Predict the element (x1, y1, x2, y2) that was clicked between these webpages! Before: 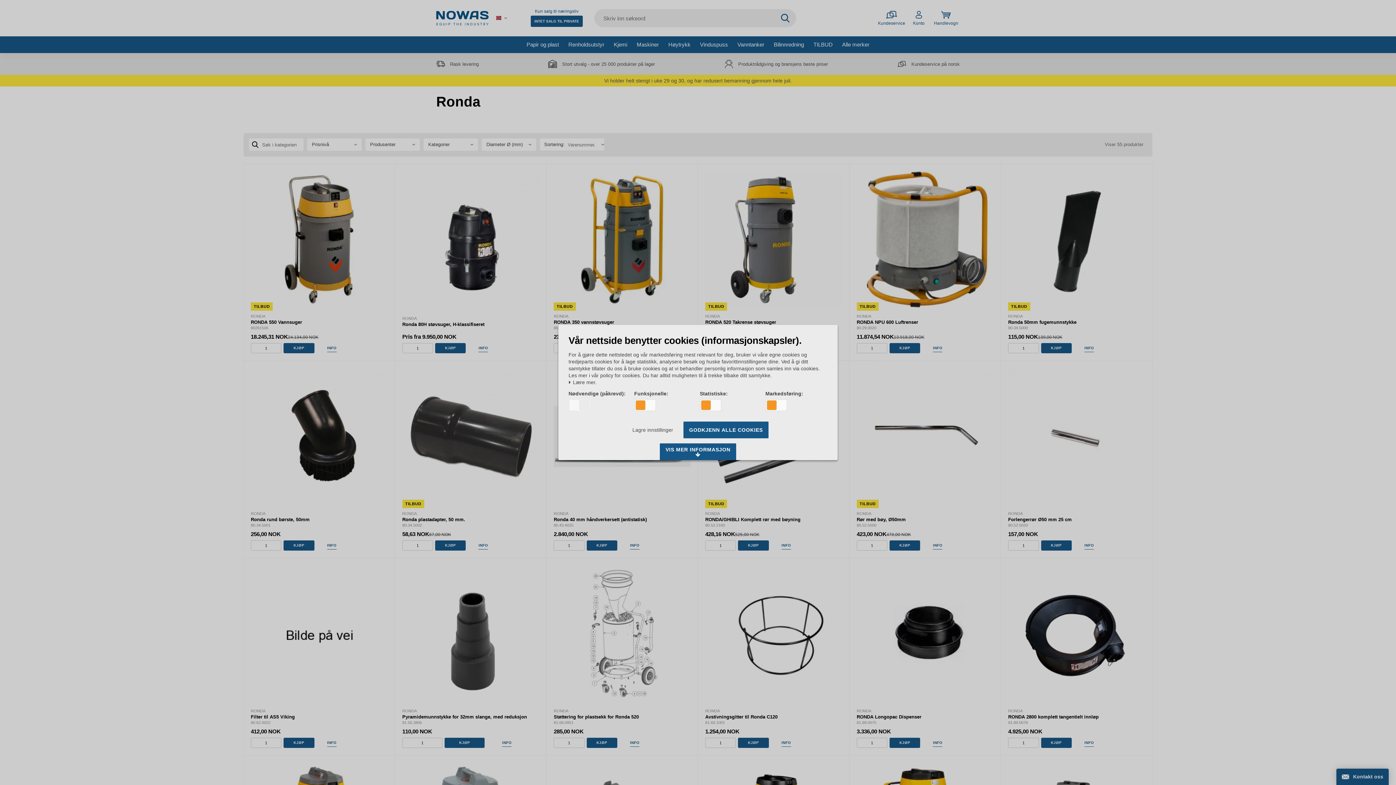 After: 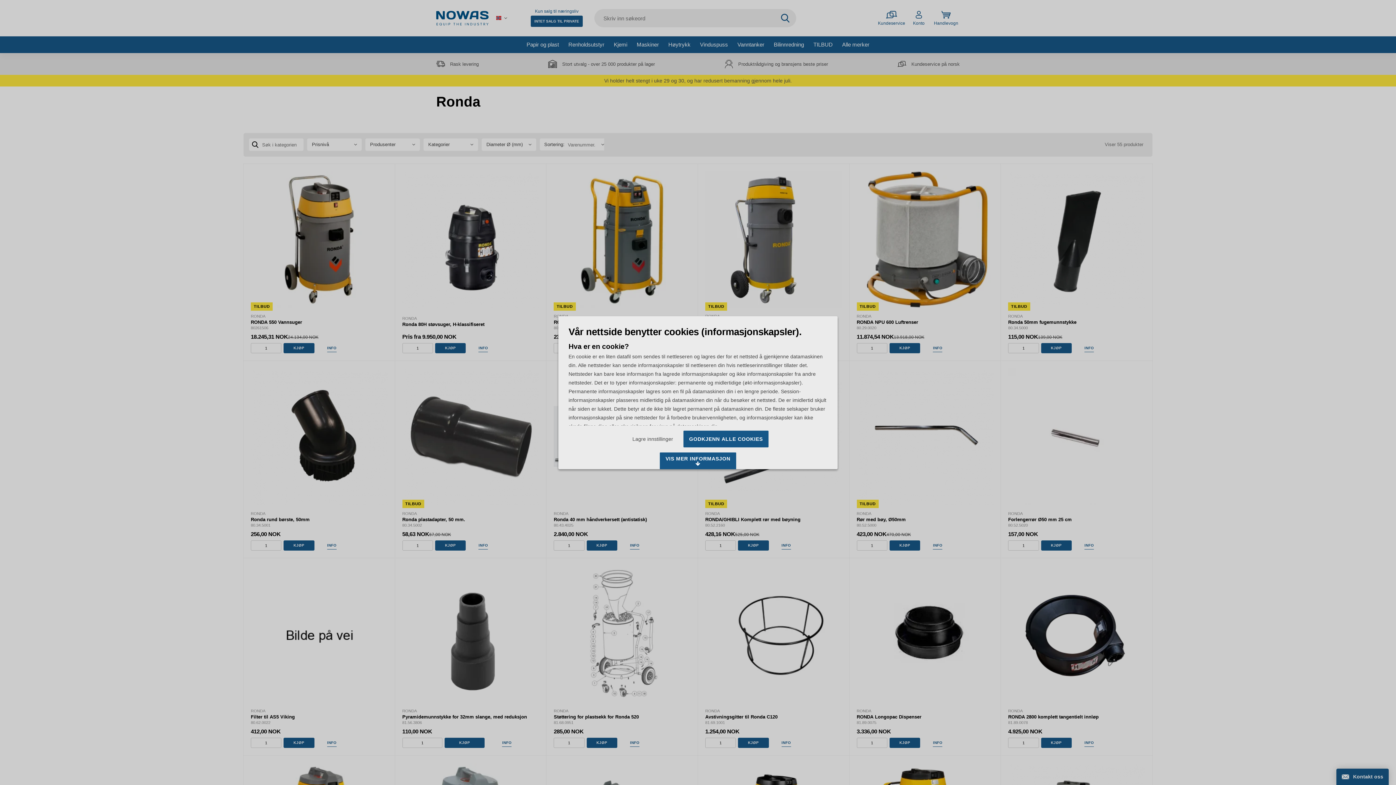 Action: bbox: (568, 379, 596, 385) label:  Lære mer.